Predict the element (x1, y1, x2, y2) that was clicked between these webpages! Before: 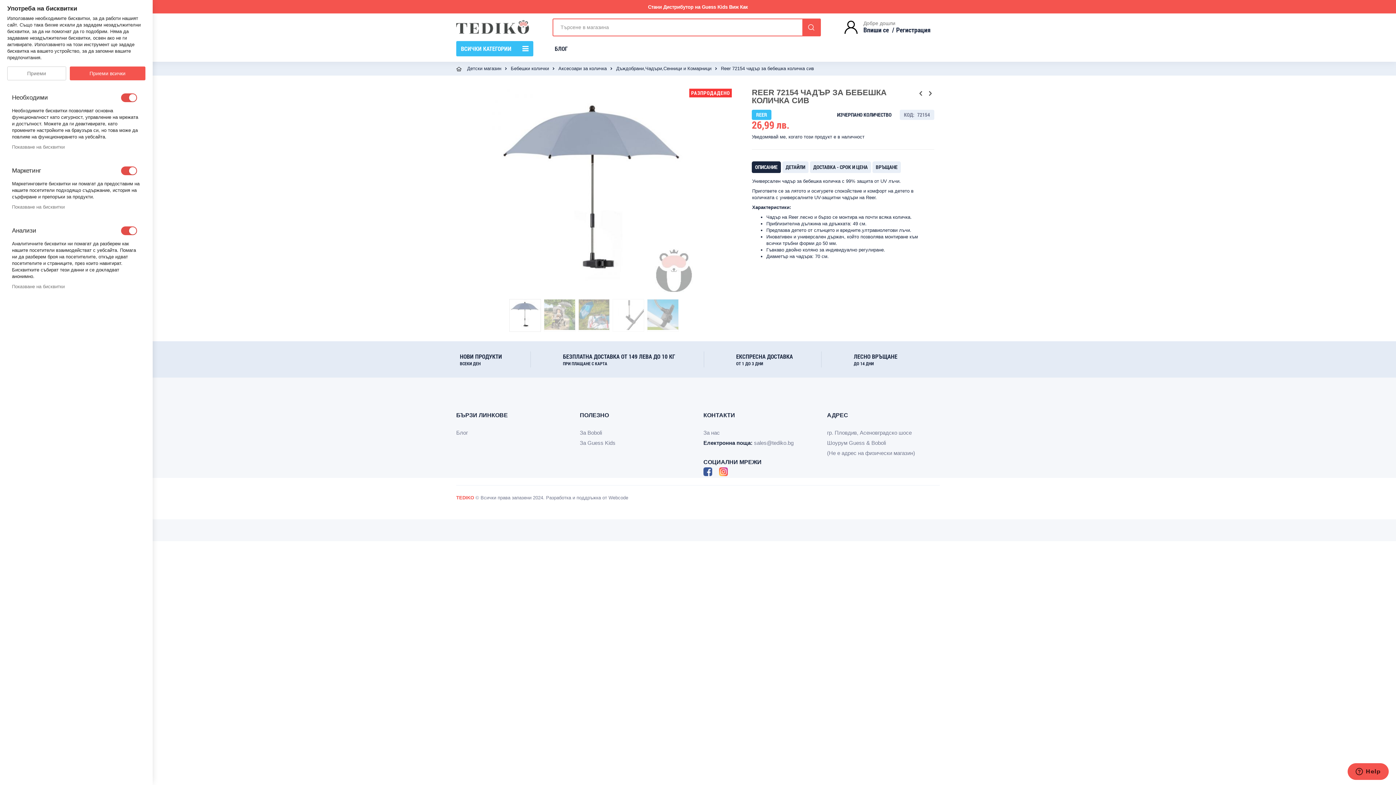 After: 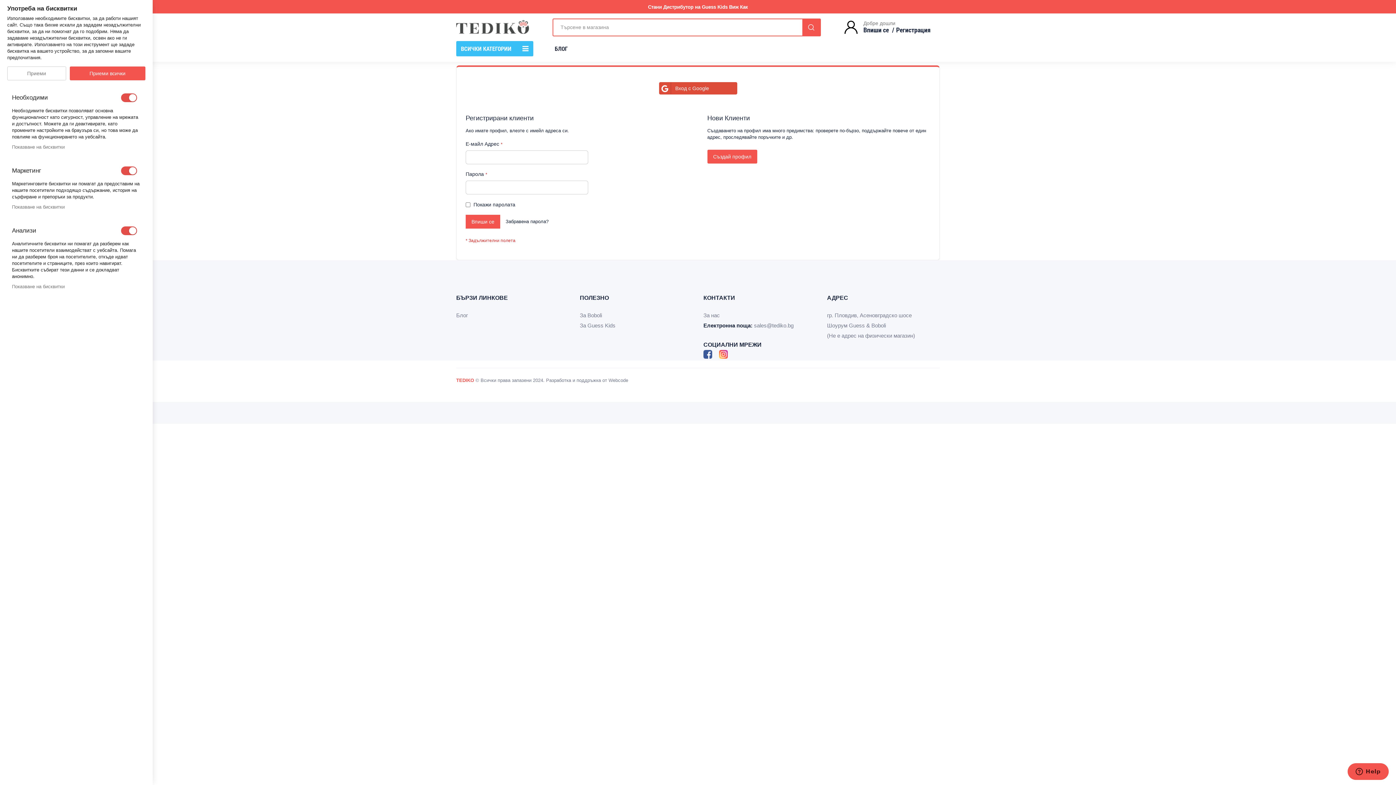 Action: bbox: (863, 25, 889, 34) label: Впиши се